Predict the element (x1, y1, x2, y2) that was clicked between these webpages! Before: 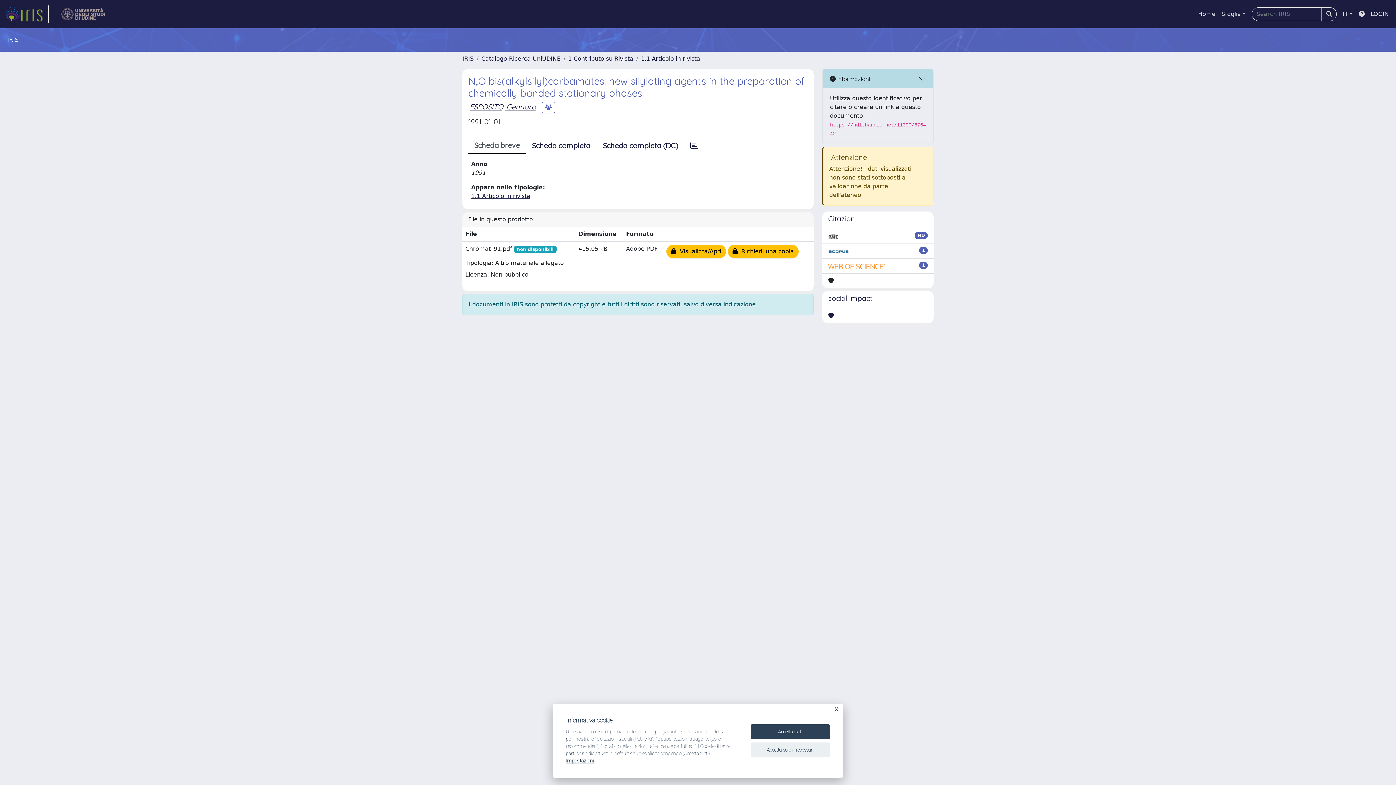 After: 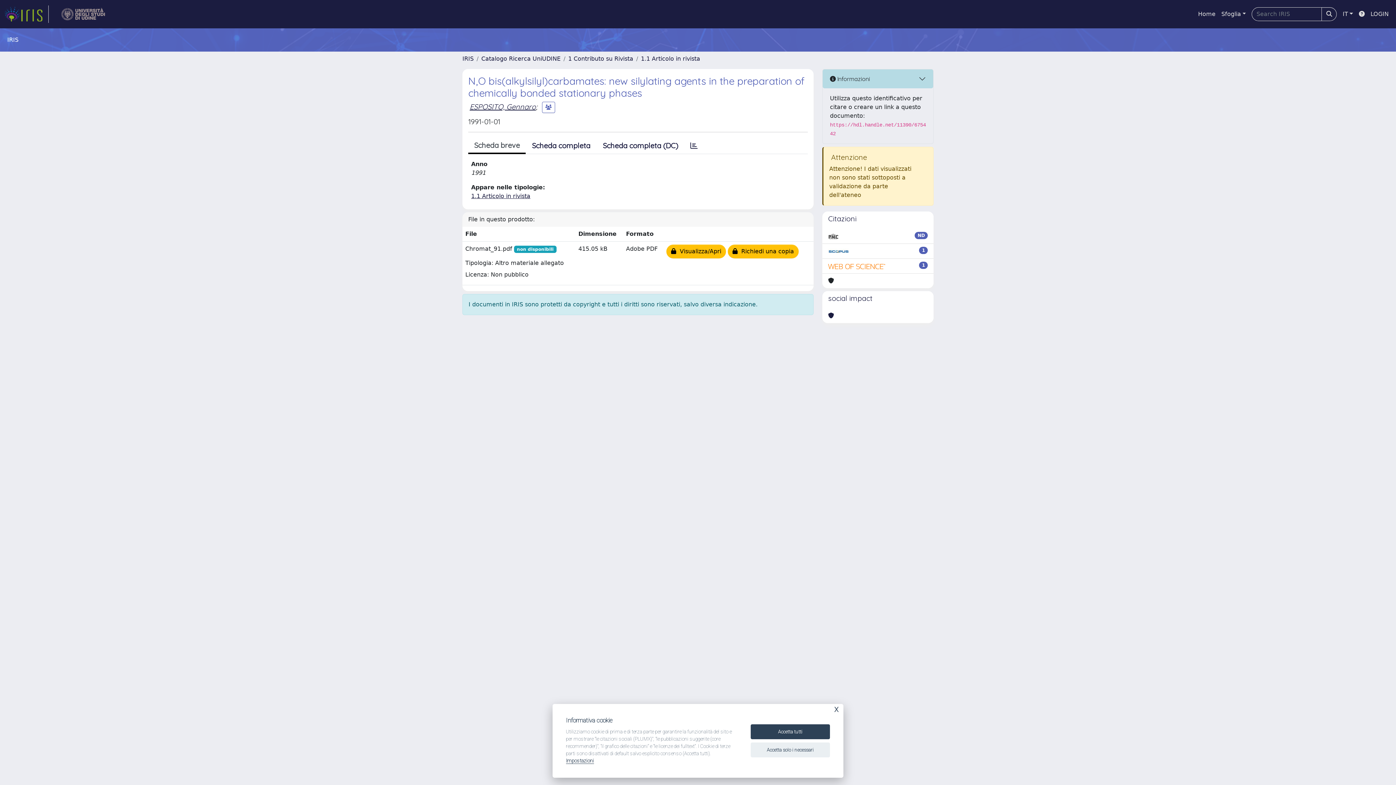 Action: bbox: (828, 232, 838, 240)